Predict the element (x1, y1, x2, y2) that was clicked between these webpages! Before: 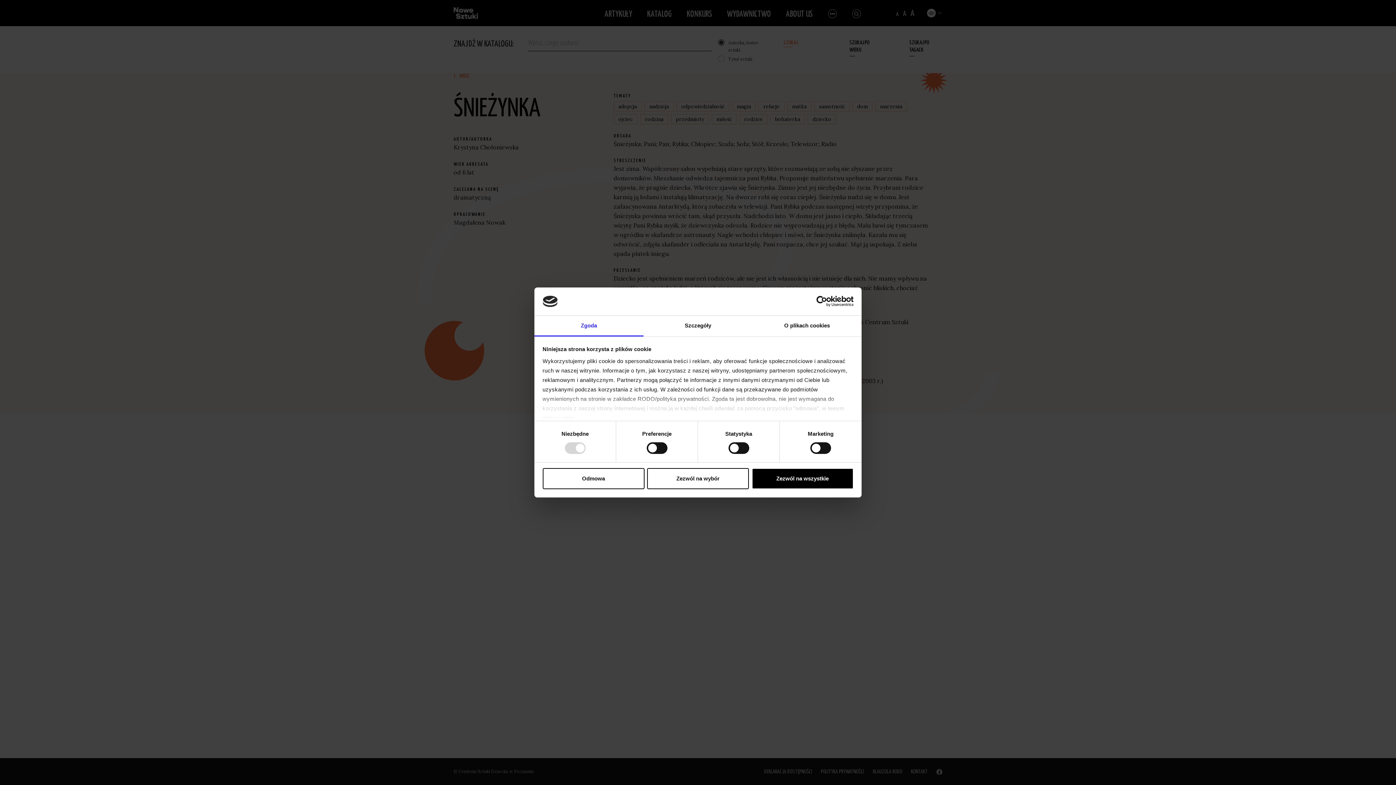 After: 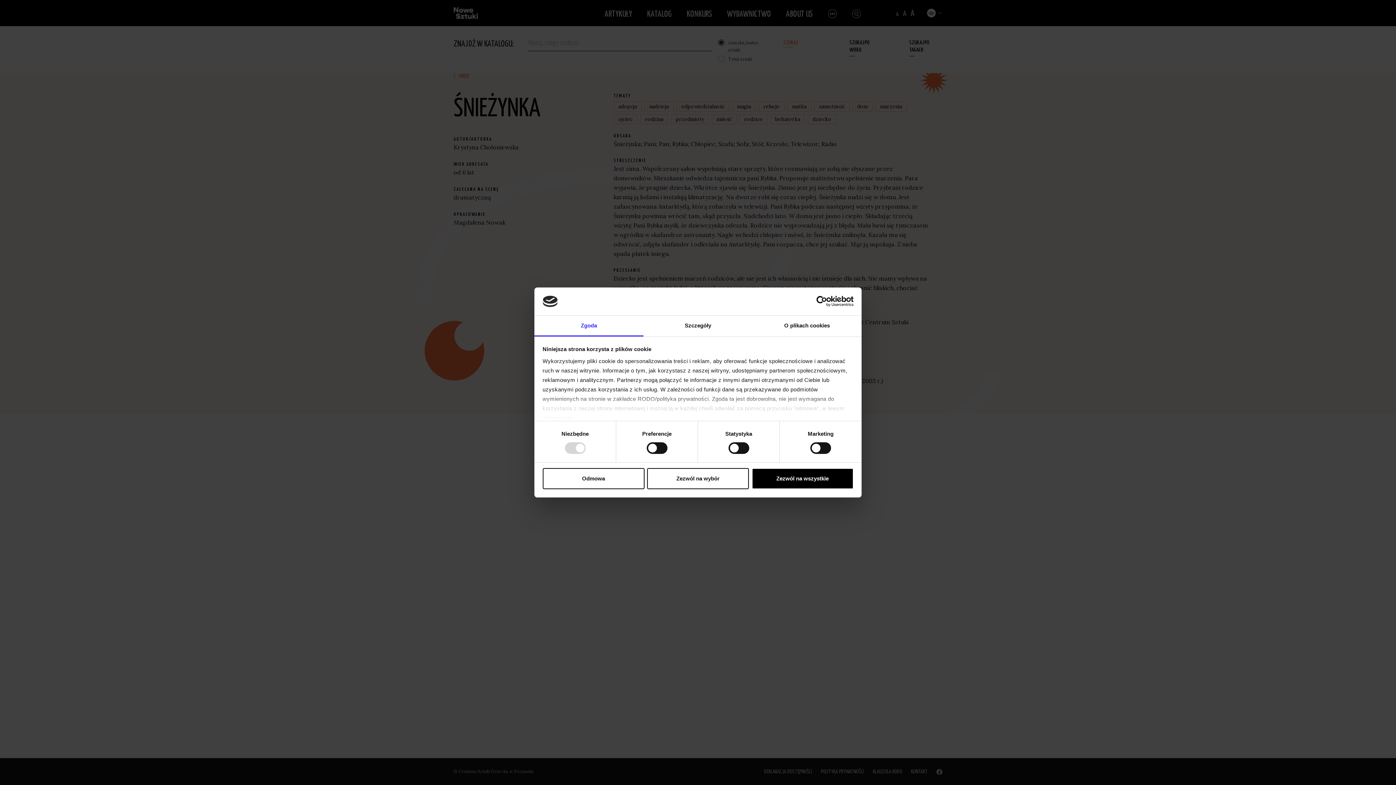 Action: label: Zgoda bbox: (534, 315, 643, 336)